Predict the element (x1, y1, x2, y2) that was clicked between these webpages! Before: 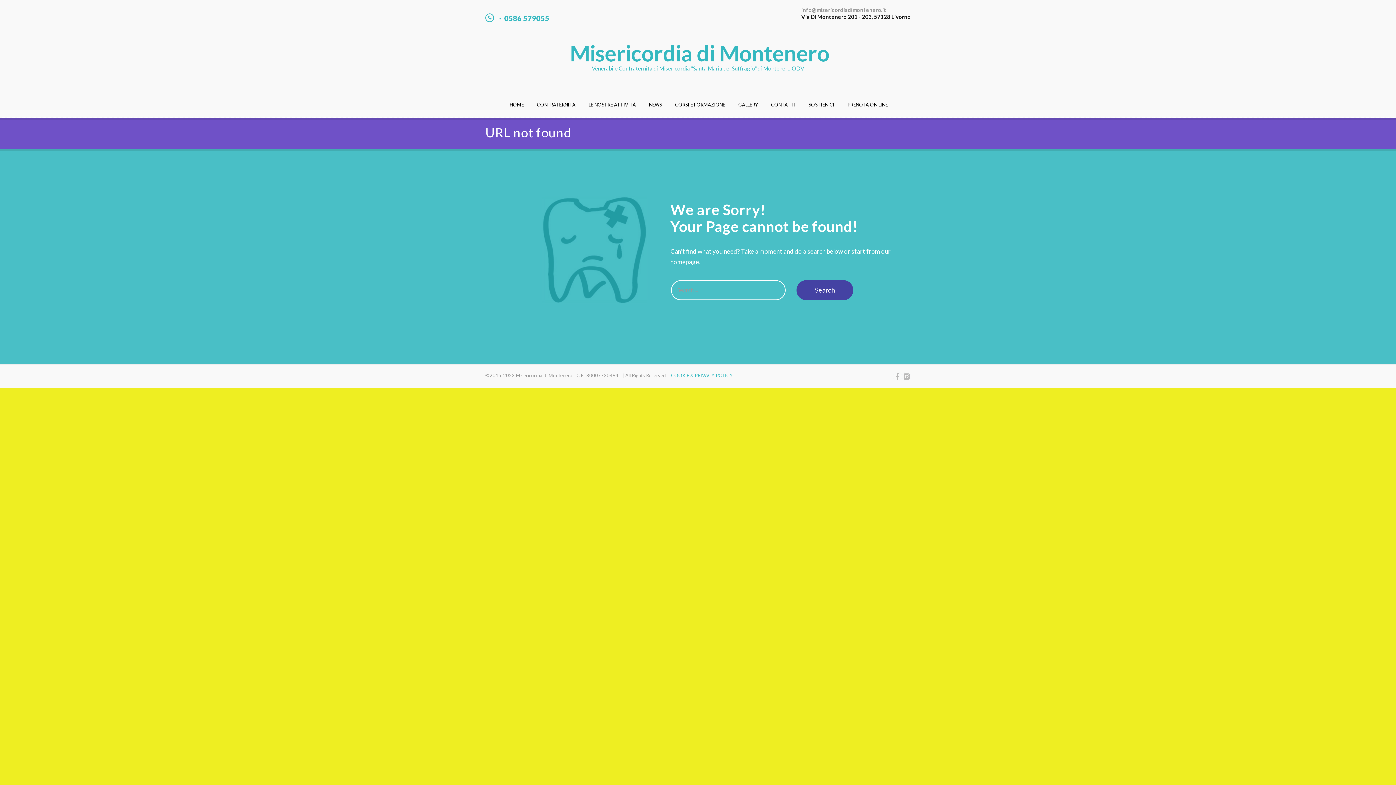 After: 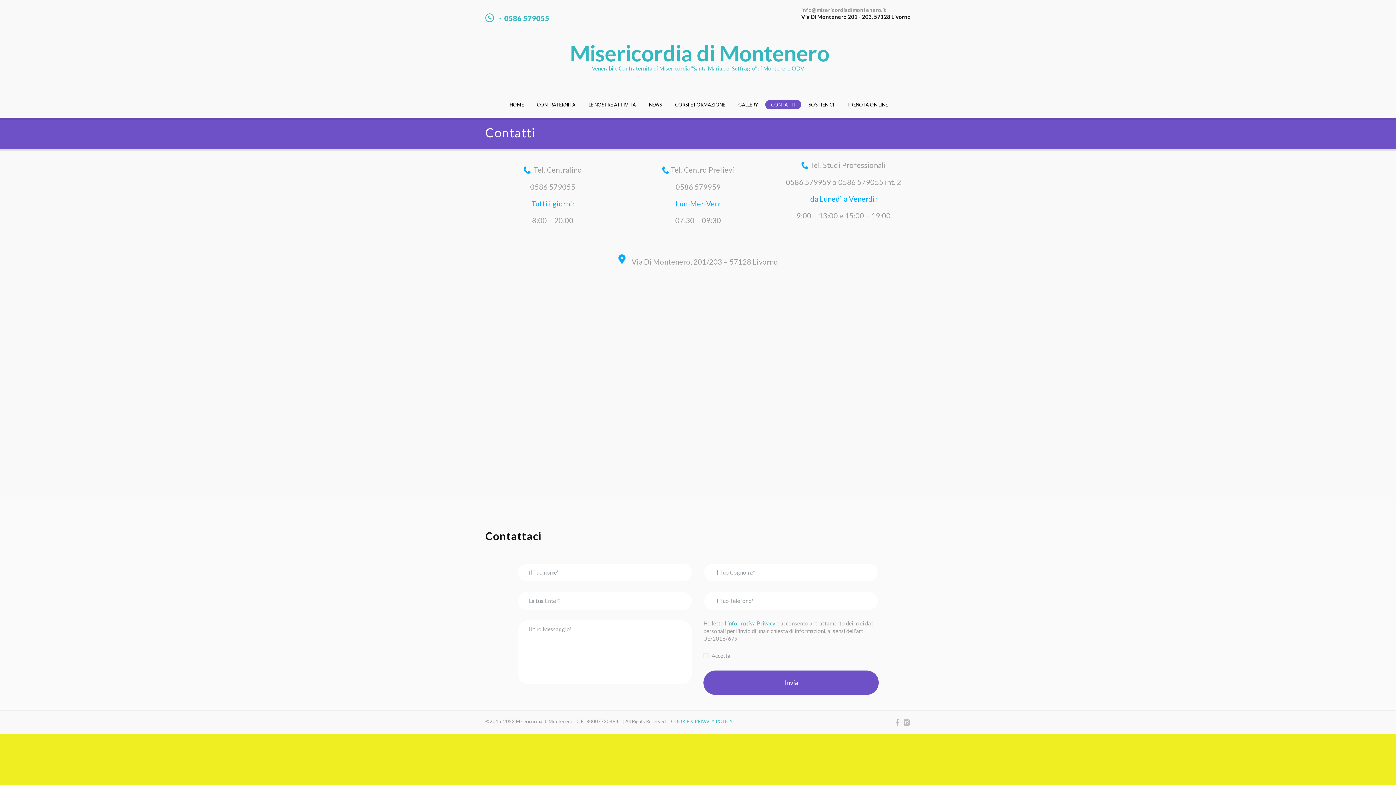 Action: label: CONTATTI bbox: (765, 99, 801, 109)